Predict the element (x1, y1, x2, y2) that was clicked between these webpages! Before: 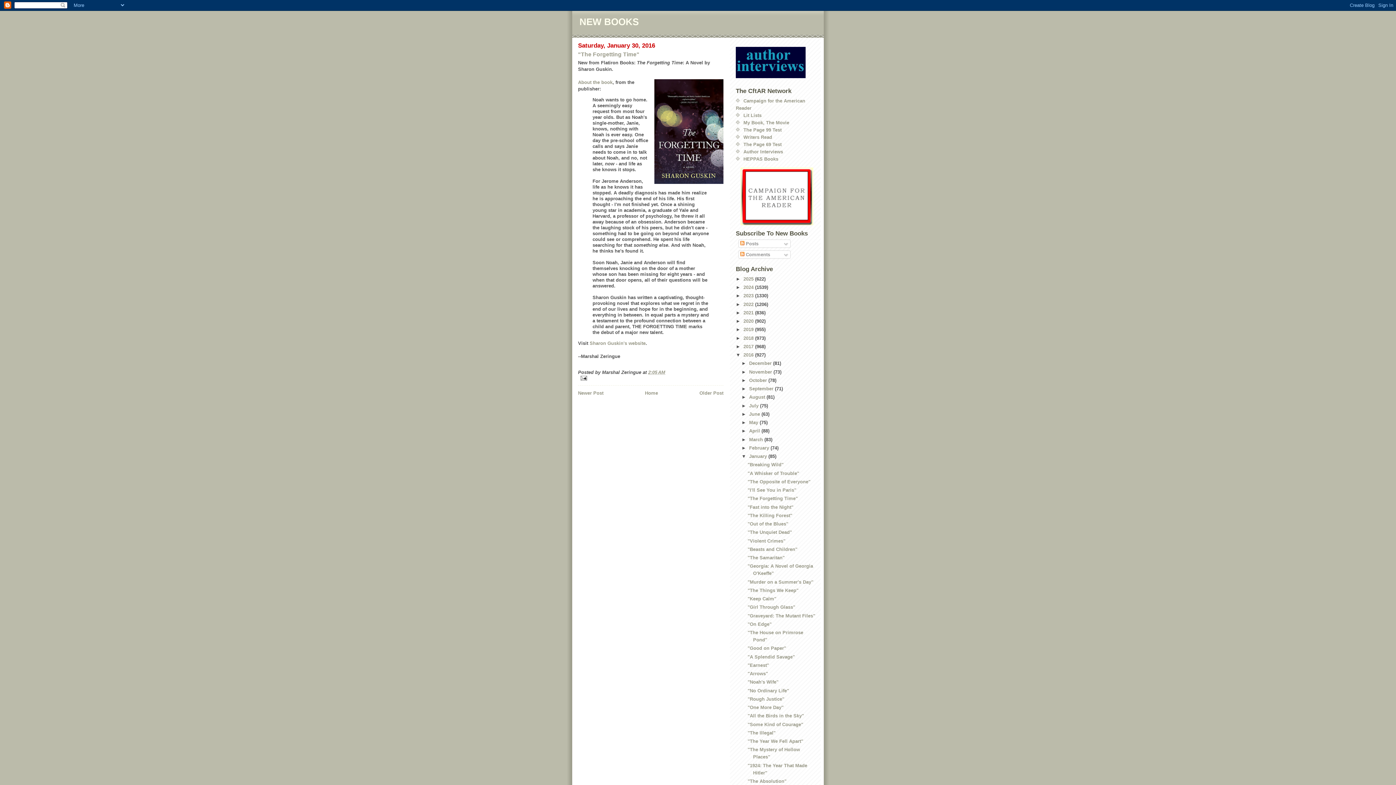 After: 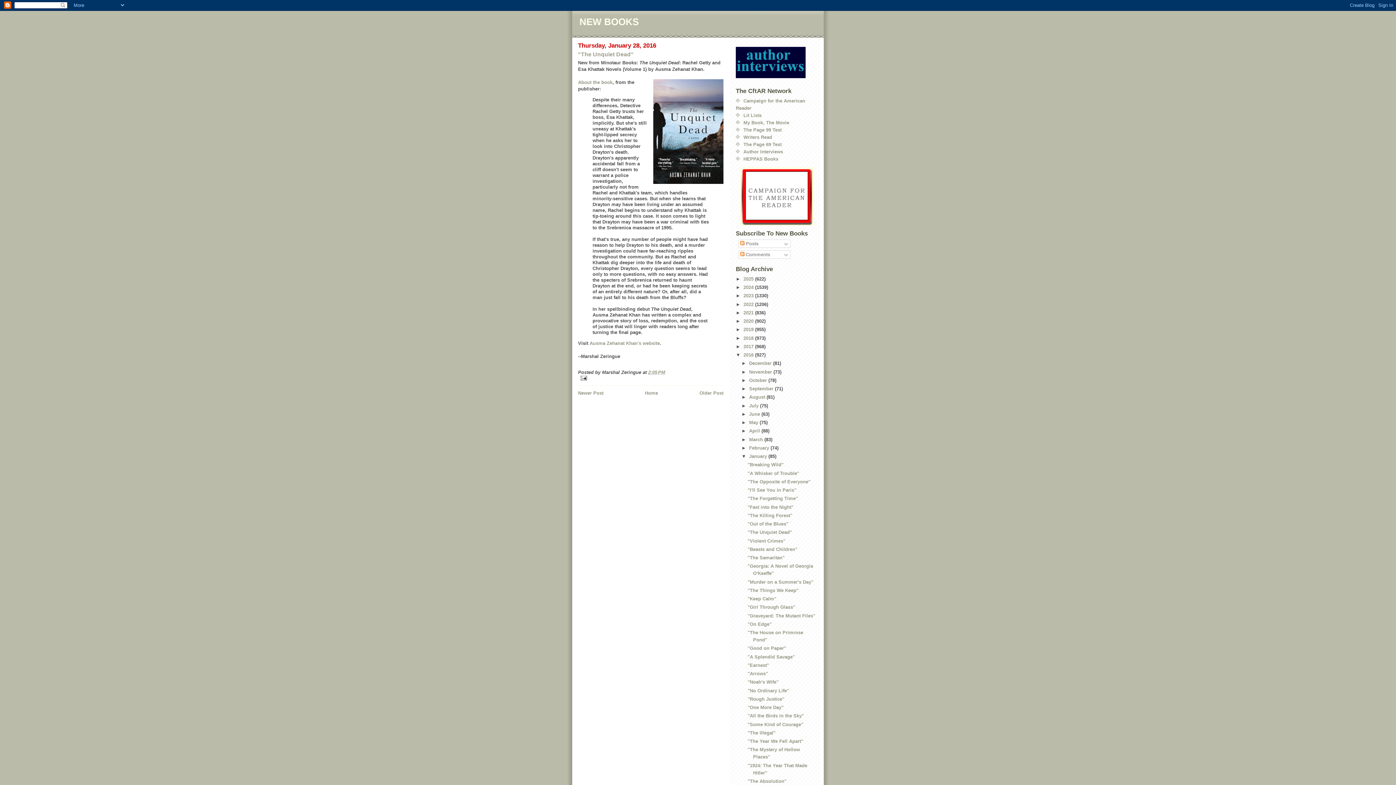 Action: label: "The Unquiet Dead" bbox: (747, 529, 792, 535)